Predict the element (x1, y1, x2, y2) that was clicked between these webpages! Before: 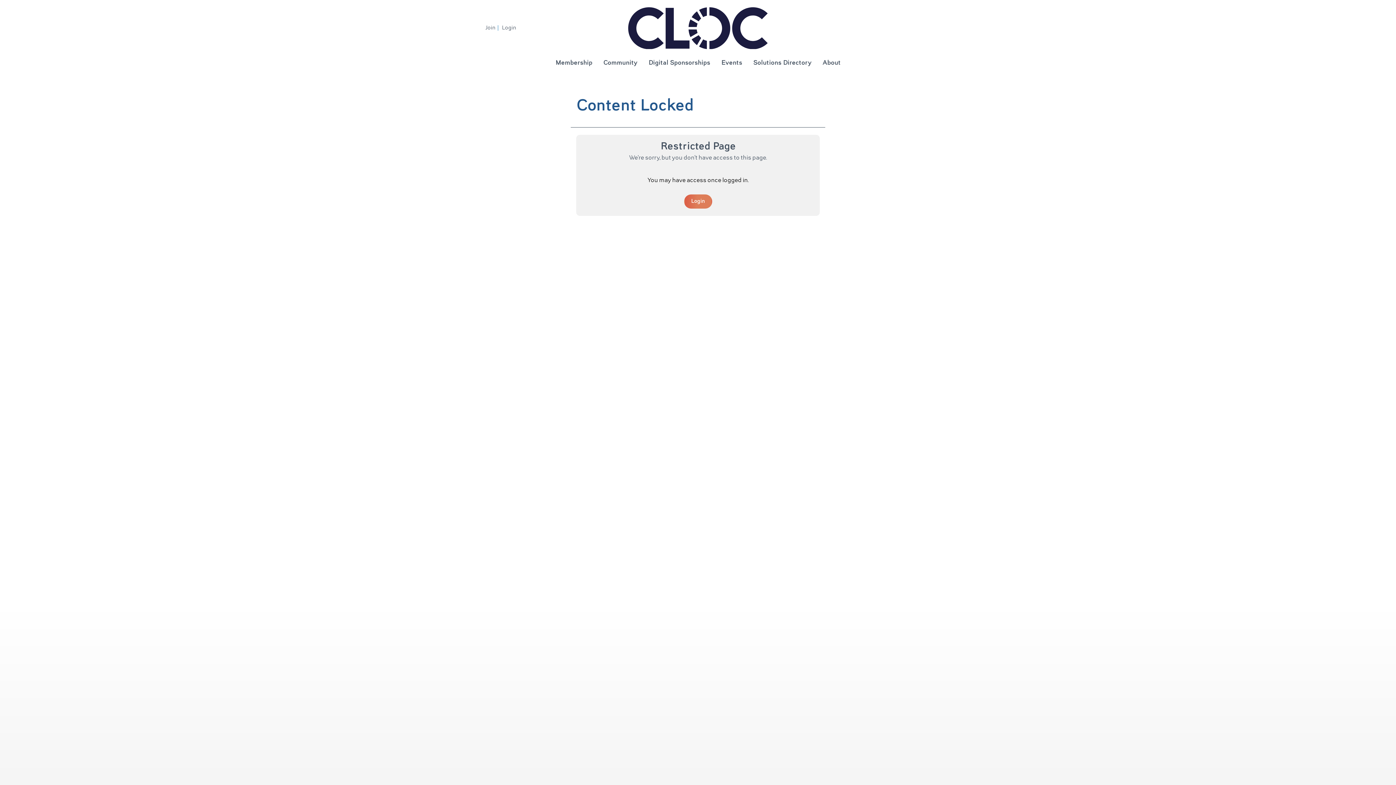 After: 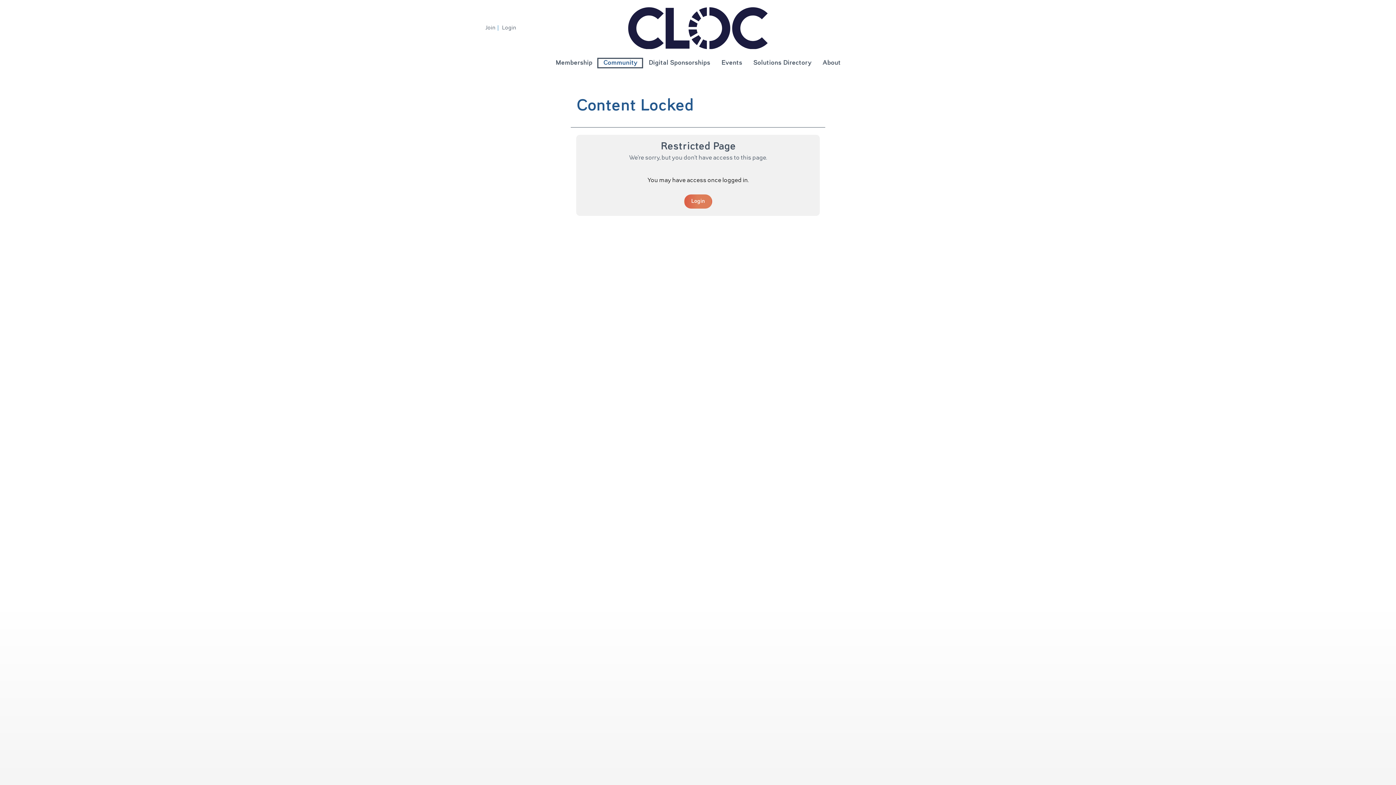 Action: bbox: (597, 58, 643, 67) label: Community